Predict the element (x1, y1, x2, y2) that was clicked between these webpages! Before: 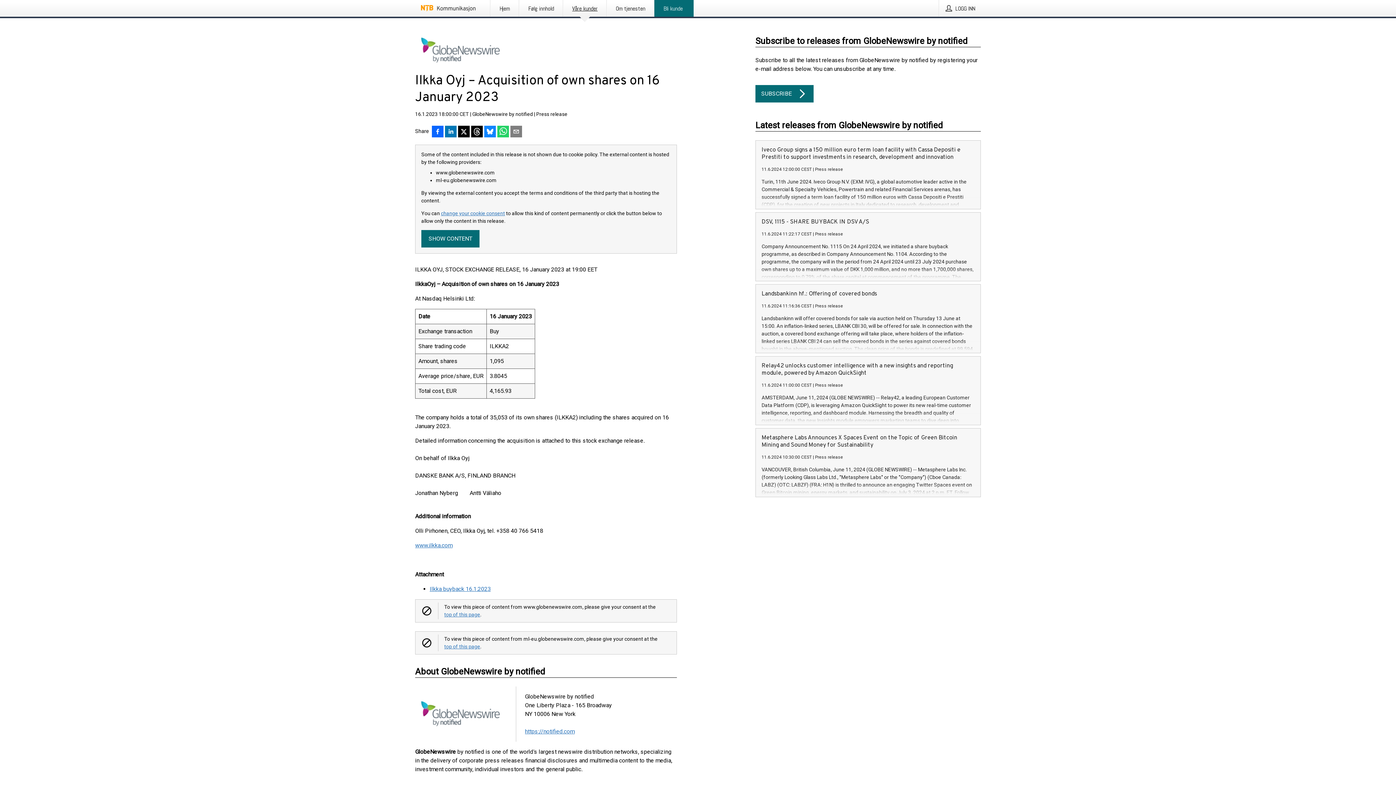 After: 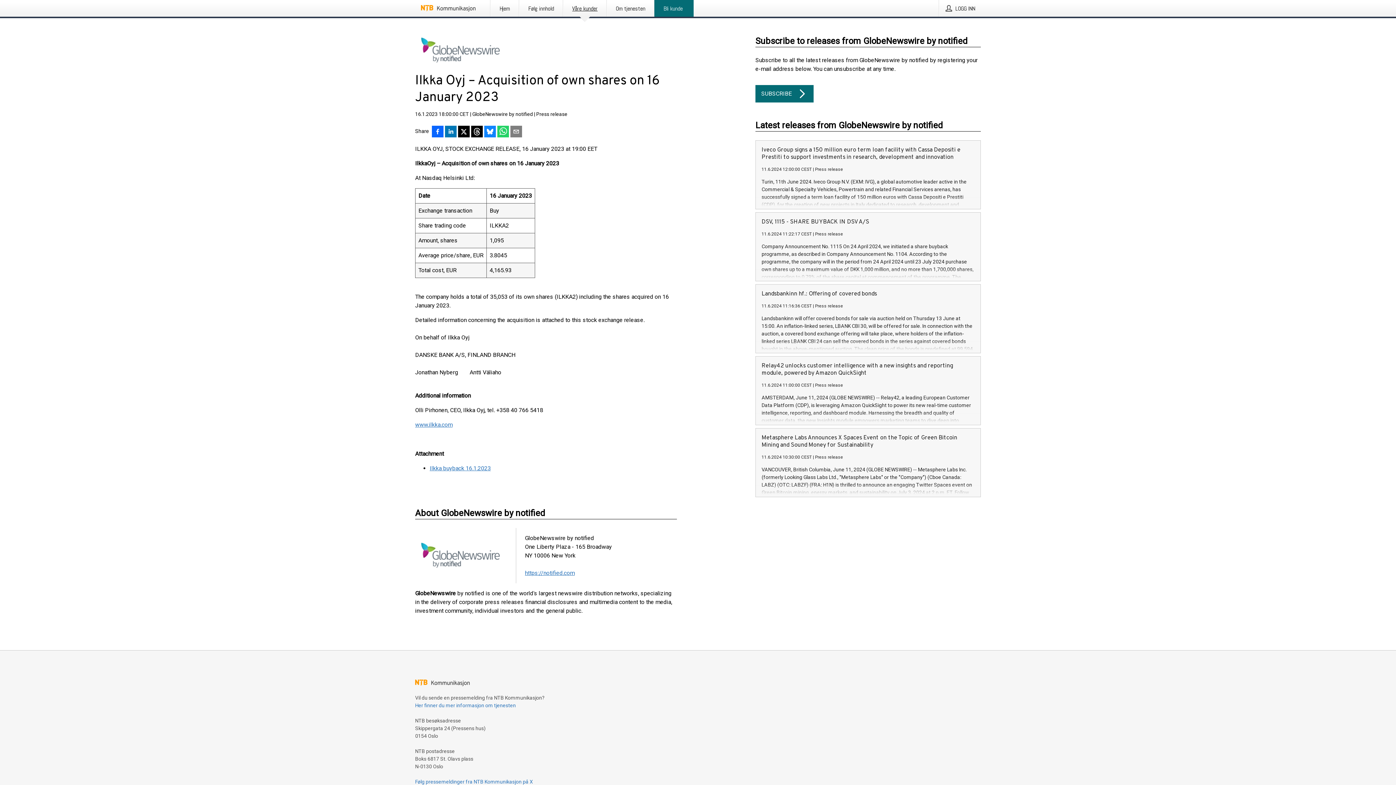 Action: label: SHOW CONTENT bbox: (421, 230, 479, 247)